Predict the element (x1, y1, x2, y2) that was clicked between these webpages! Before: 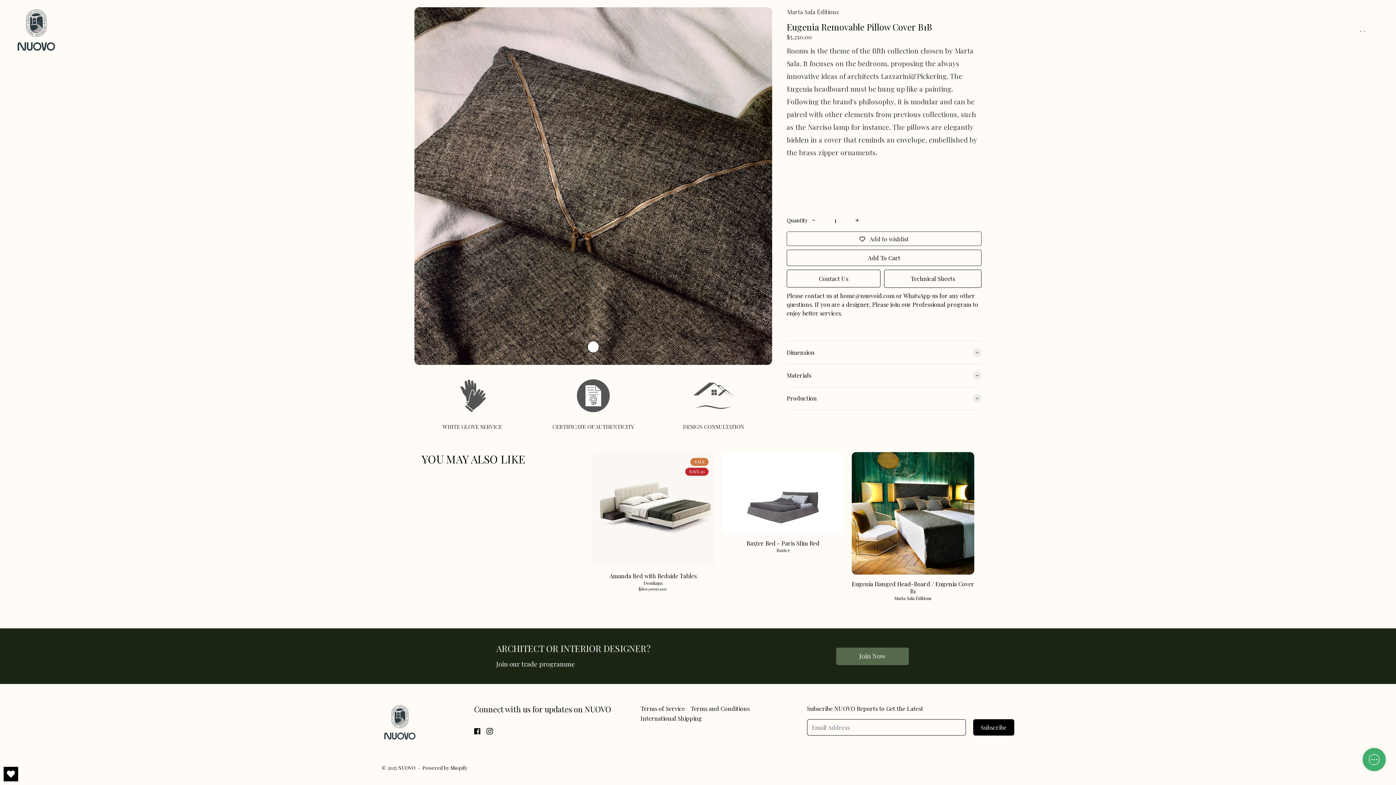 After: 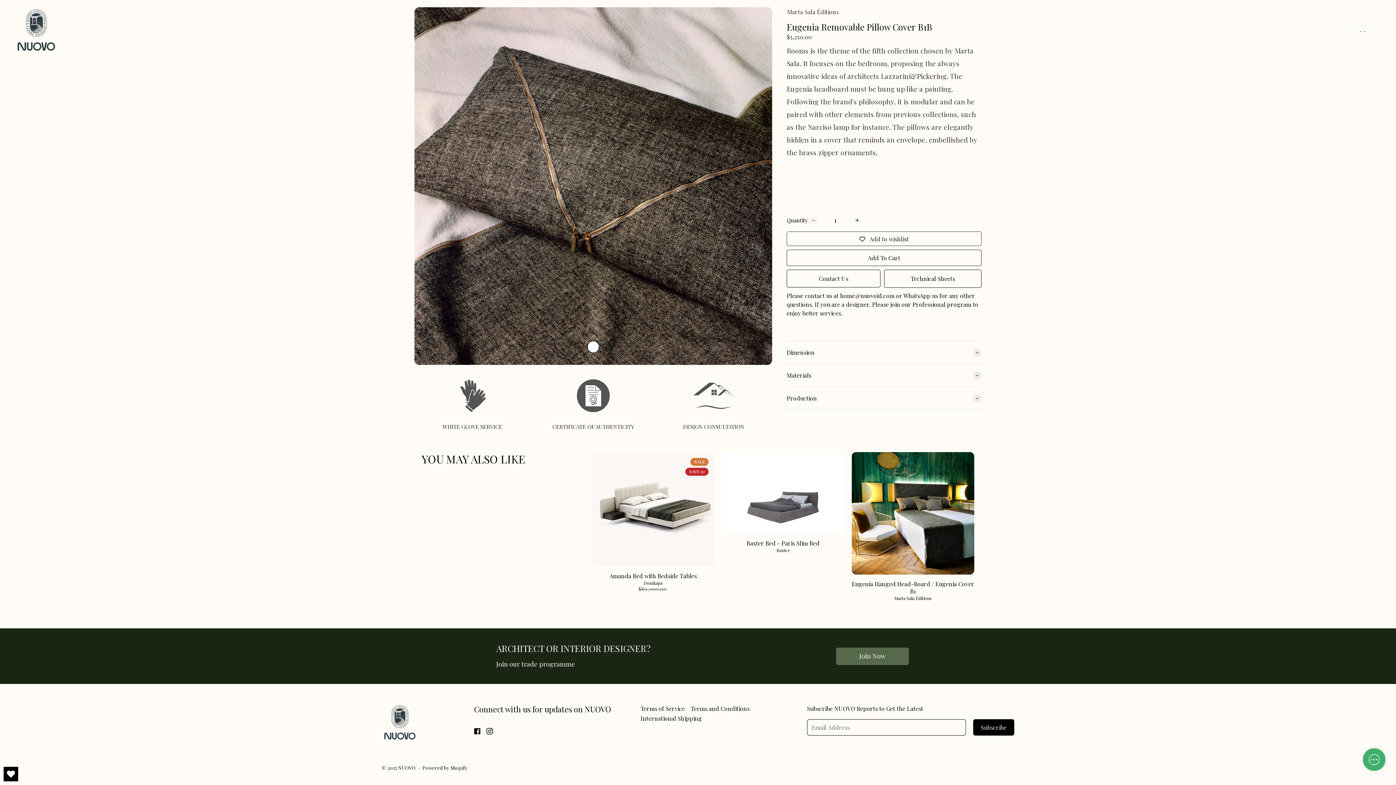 Action: label: control minus bbox: (808, 217, 817, 223)